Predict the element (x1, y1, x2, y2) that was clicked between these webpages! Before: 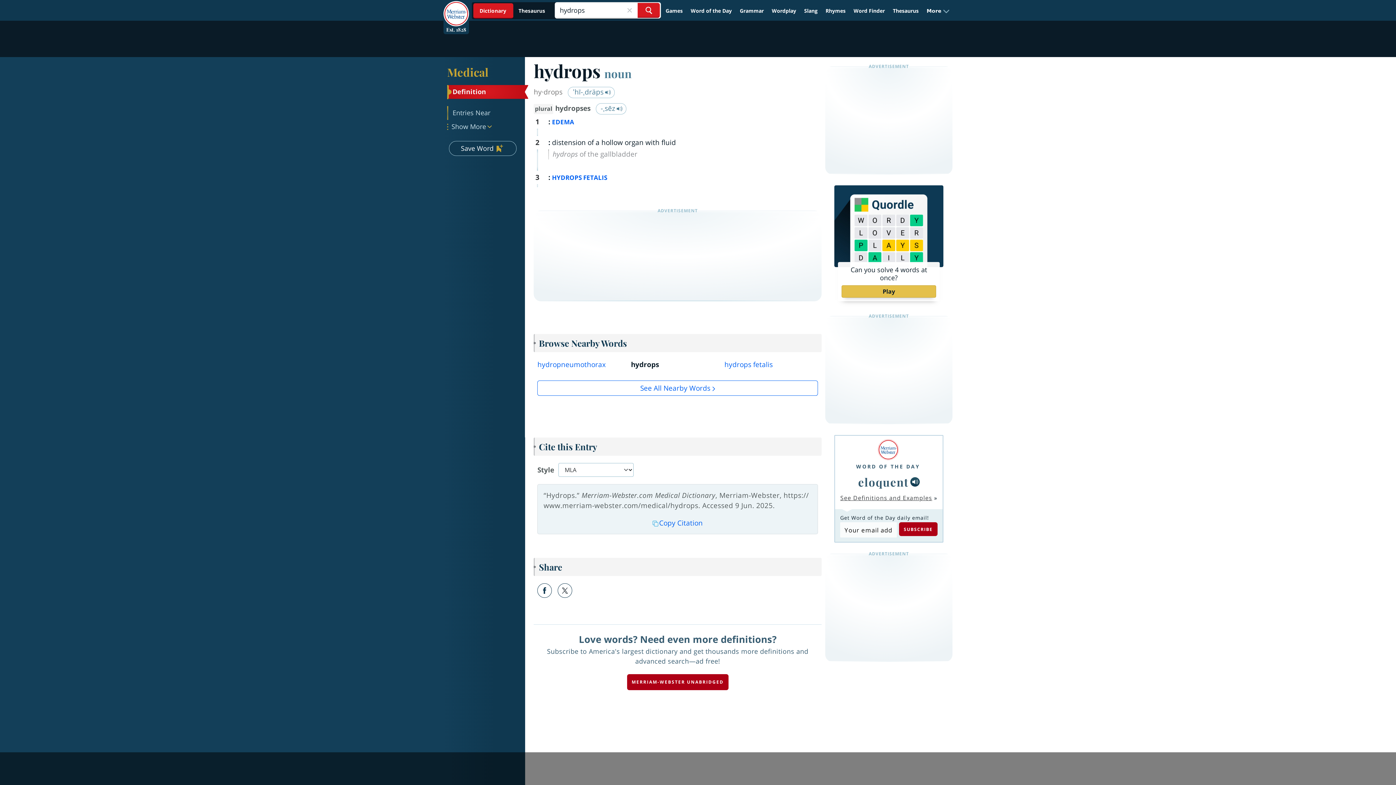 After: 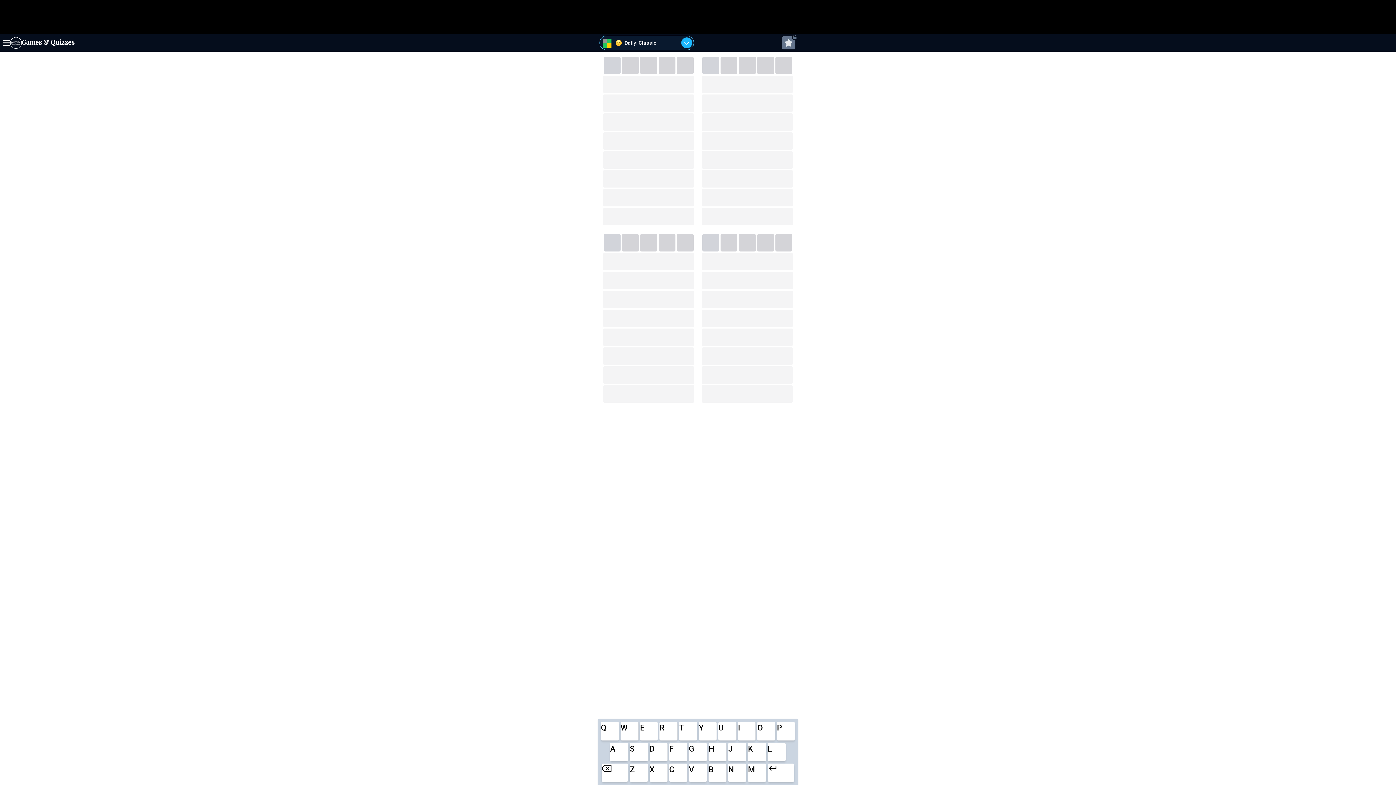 Action: label: Play bbox: (841, 285, 936, 297)